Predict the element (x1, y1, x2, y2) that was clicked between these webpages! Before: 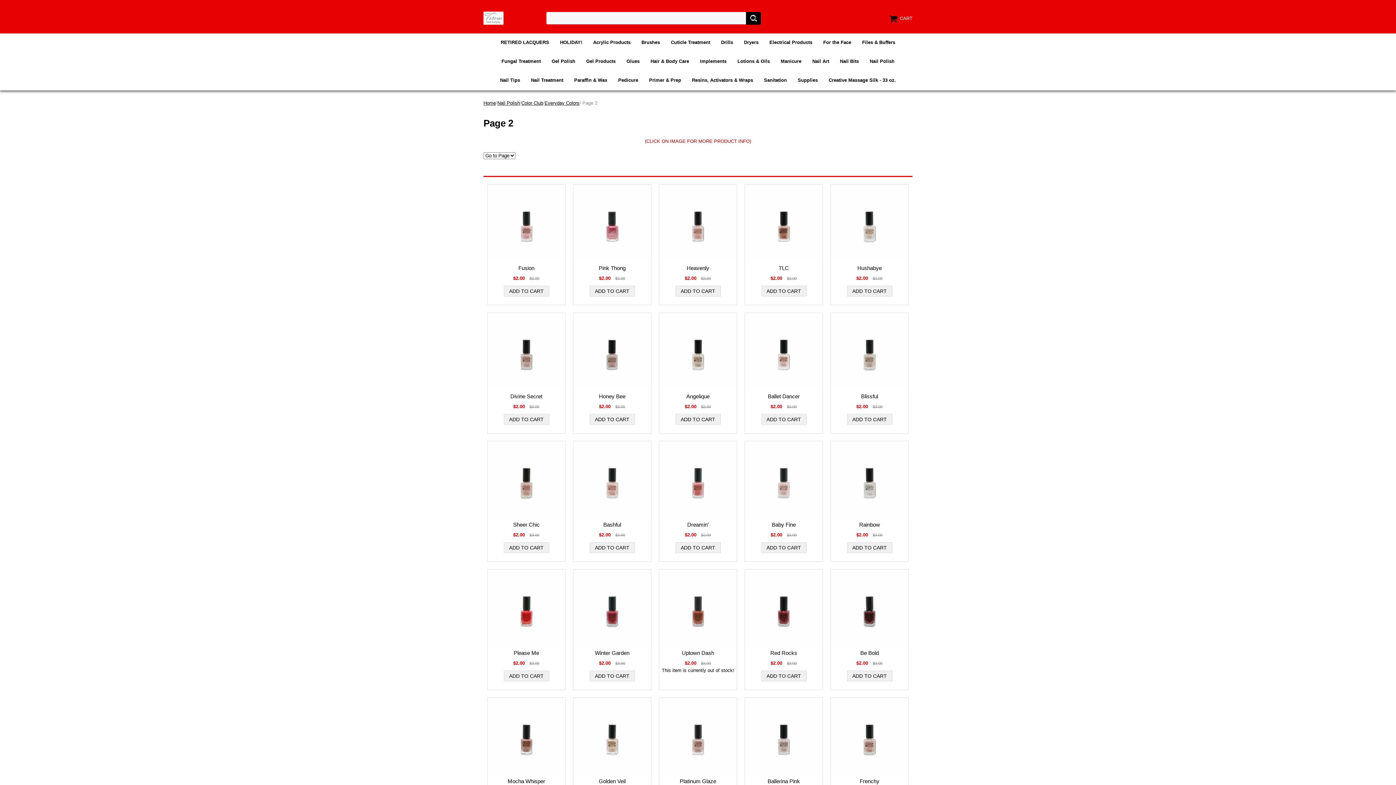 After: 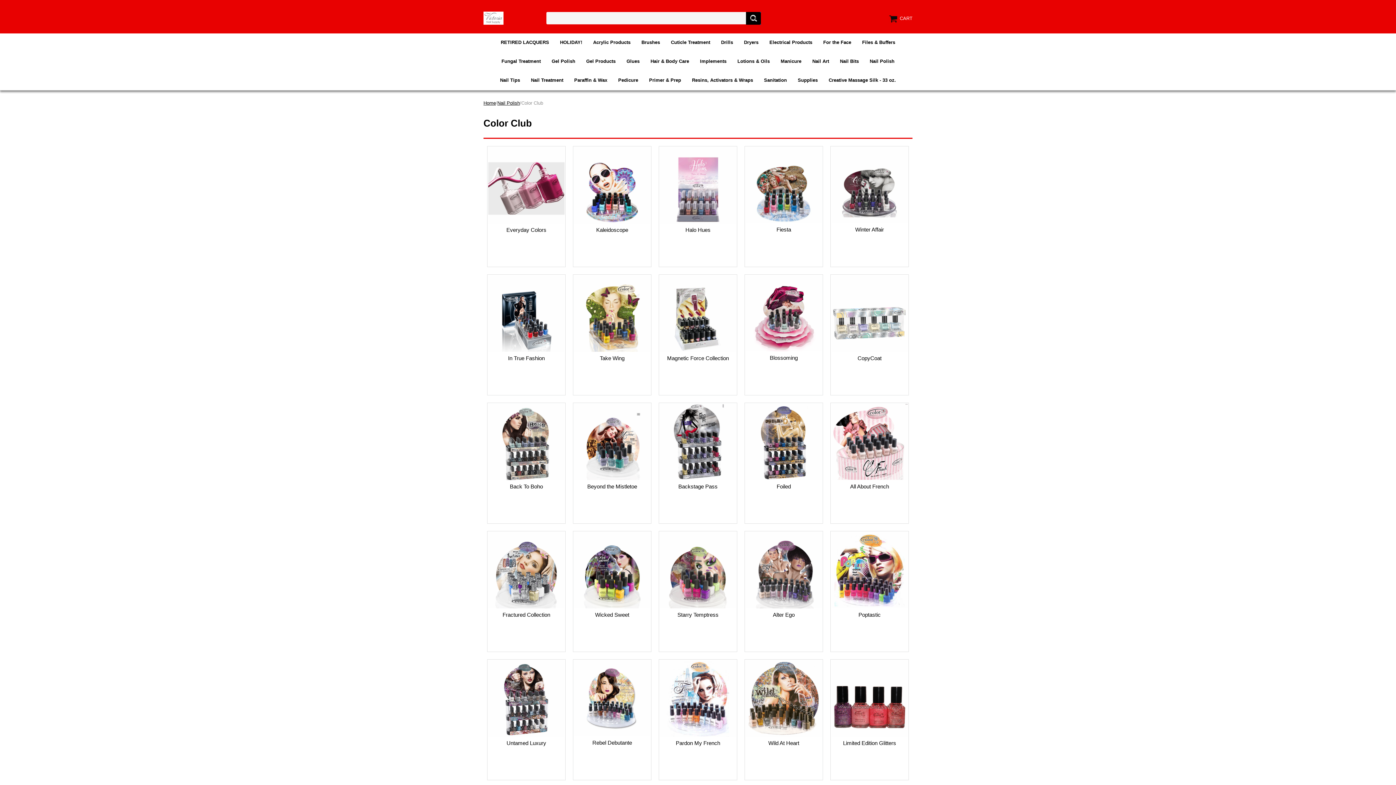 Action: label: Color Club bbox: (521, 100, 543, 105)